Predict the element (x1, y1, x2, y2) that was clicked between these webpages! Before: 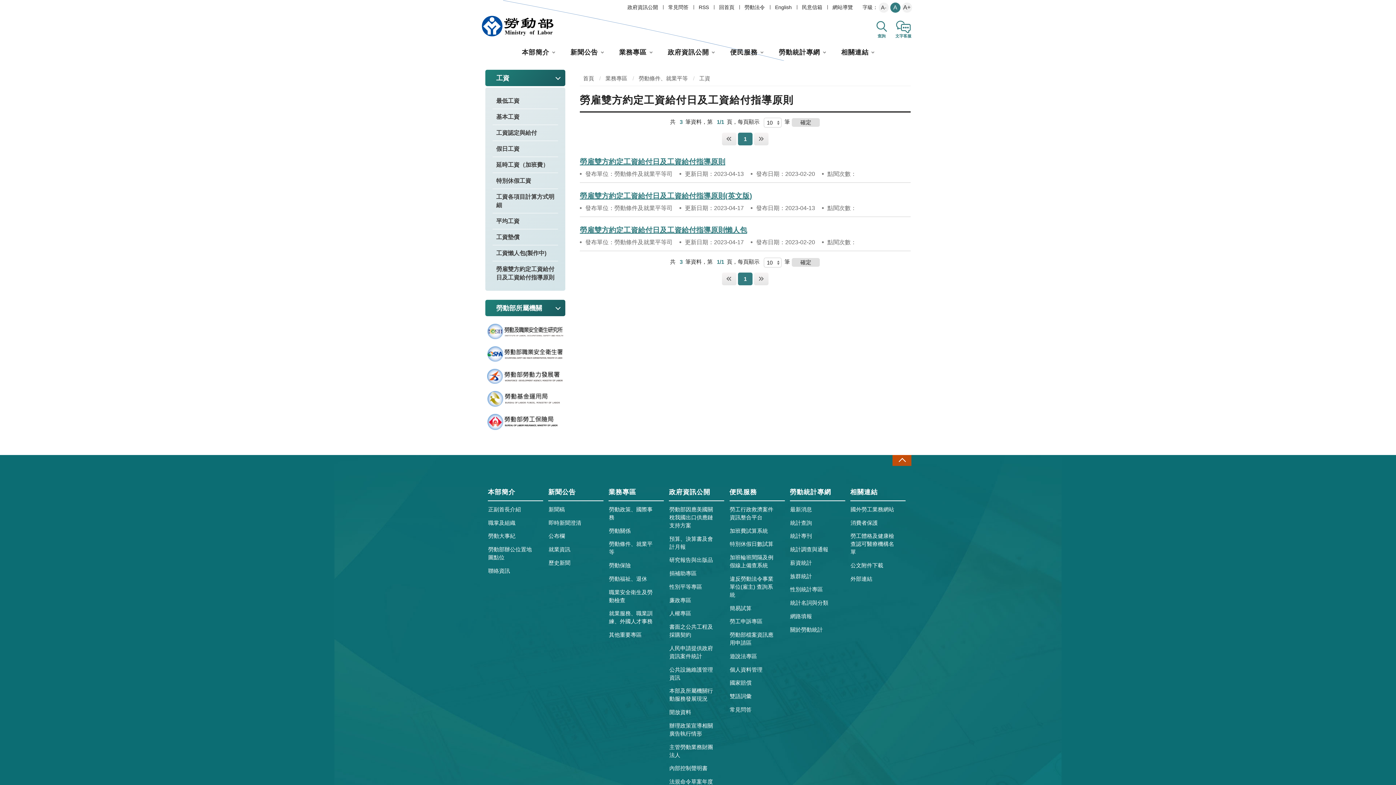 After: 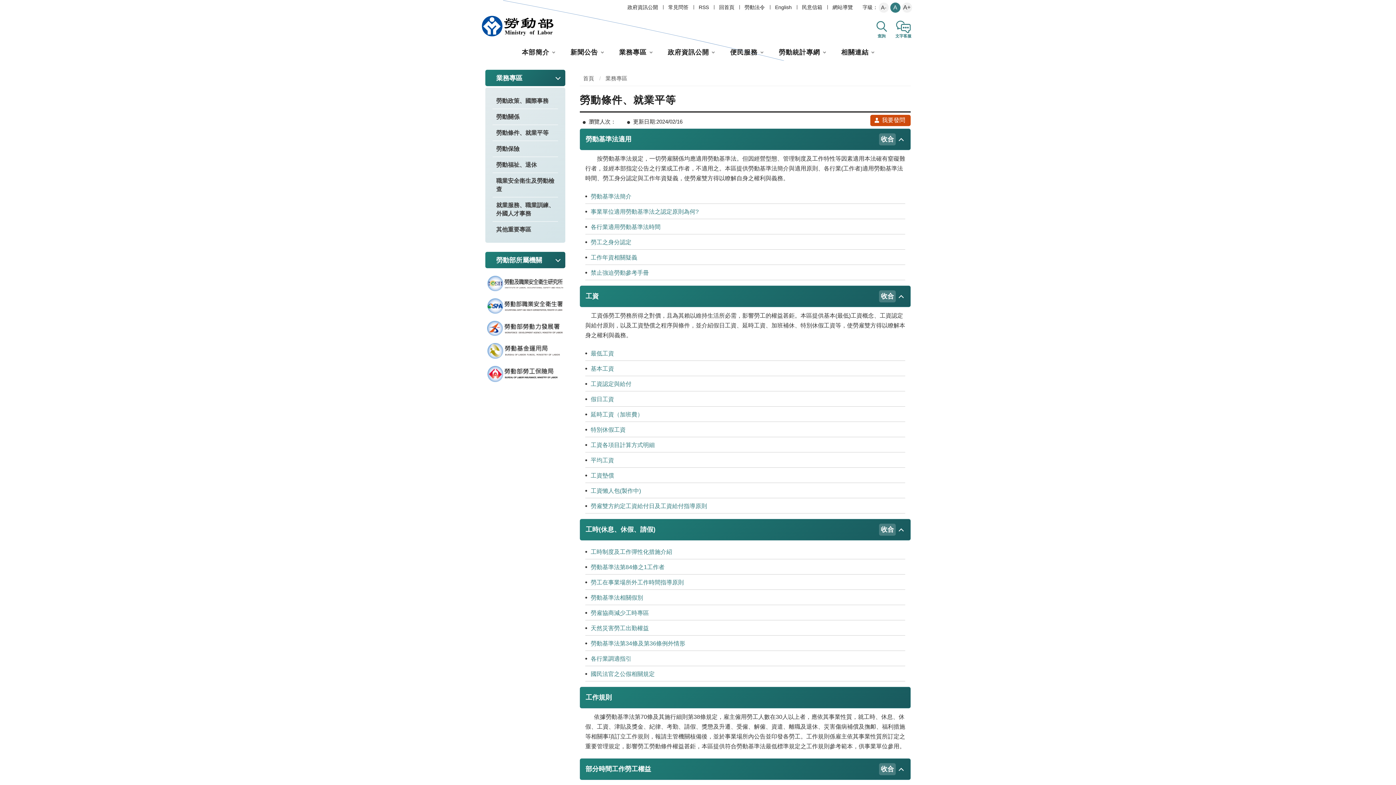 Action: bbox: (638, 75, 688, 81) label: 勞動條件、就業平等